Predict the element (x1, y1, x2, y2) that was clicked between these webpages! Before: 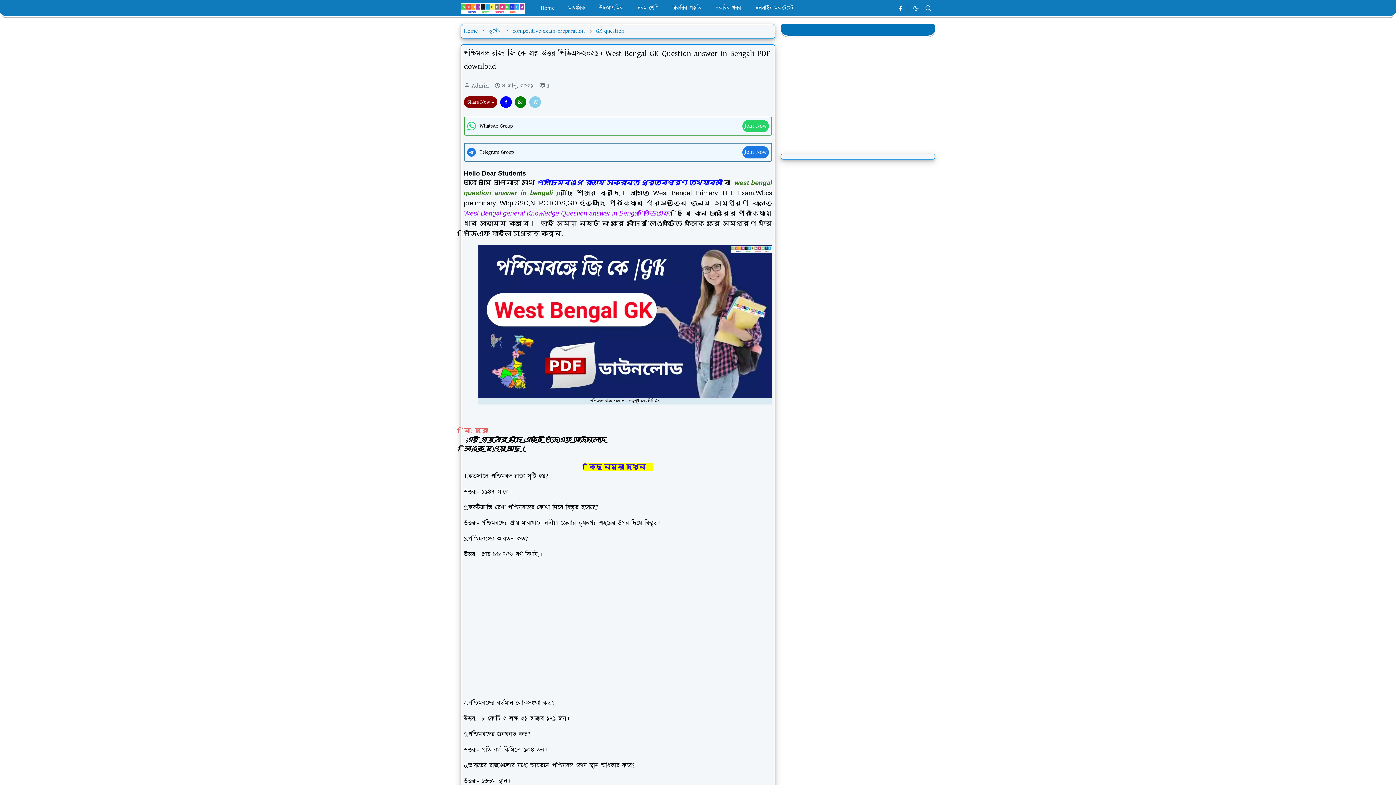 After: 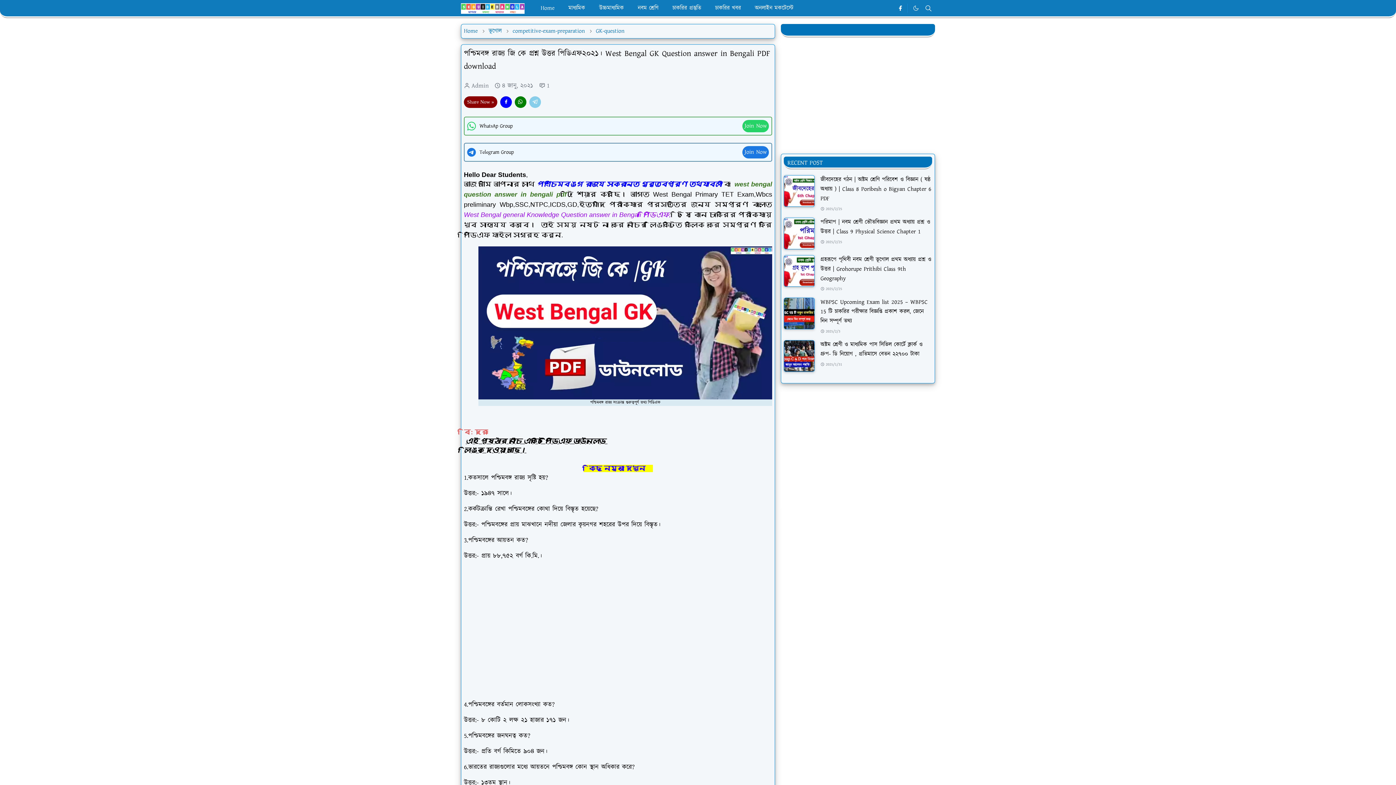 Action: label: facebook bbox: (894, 3, 906, 12)